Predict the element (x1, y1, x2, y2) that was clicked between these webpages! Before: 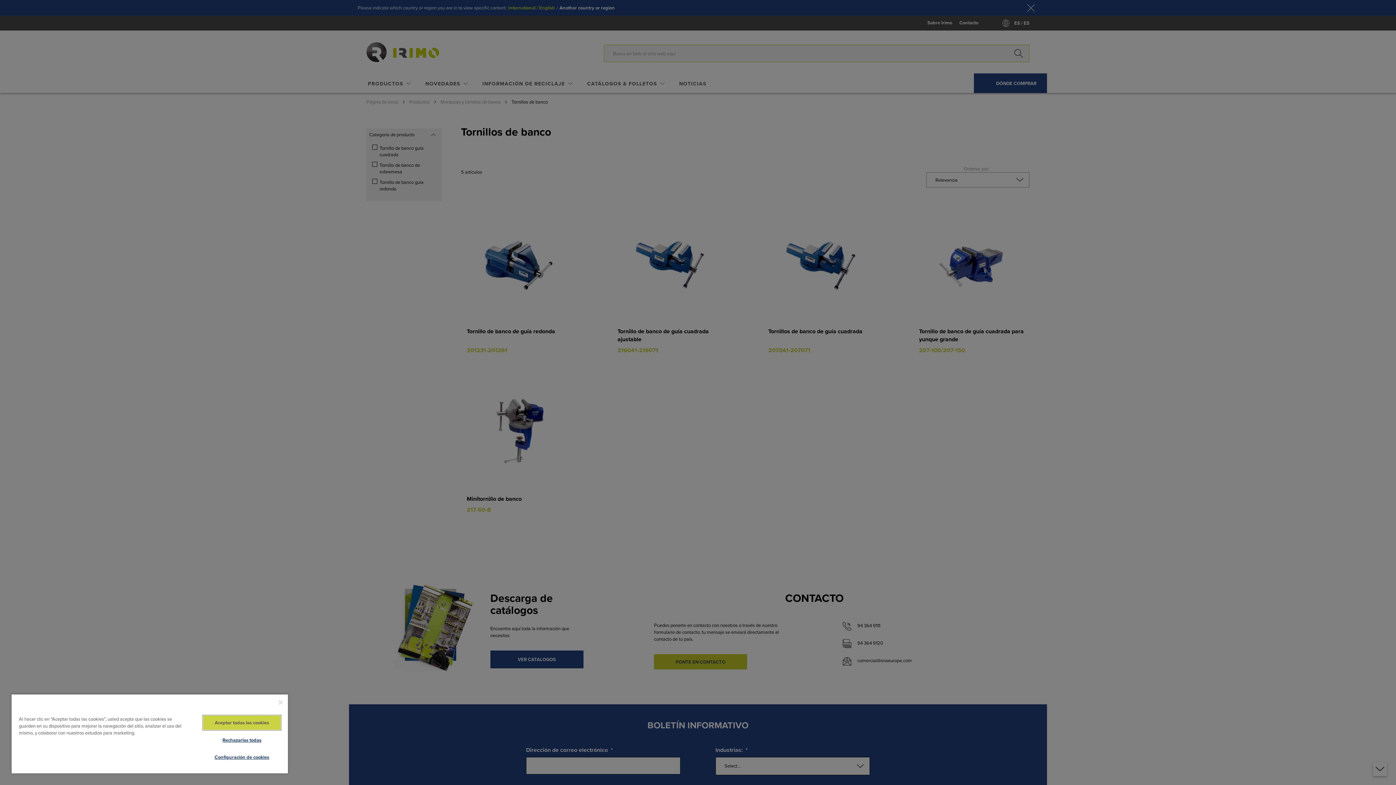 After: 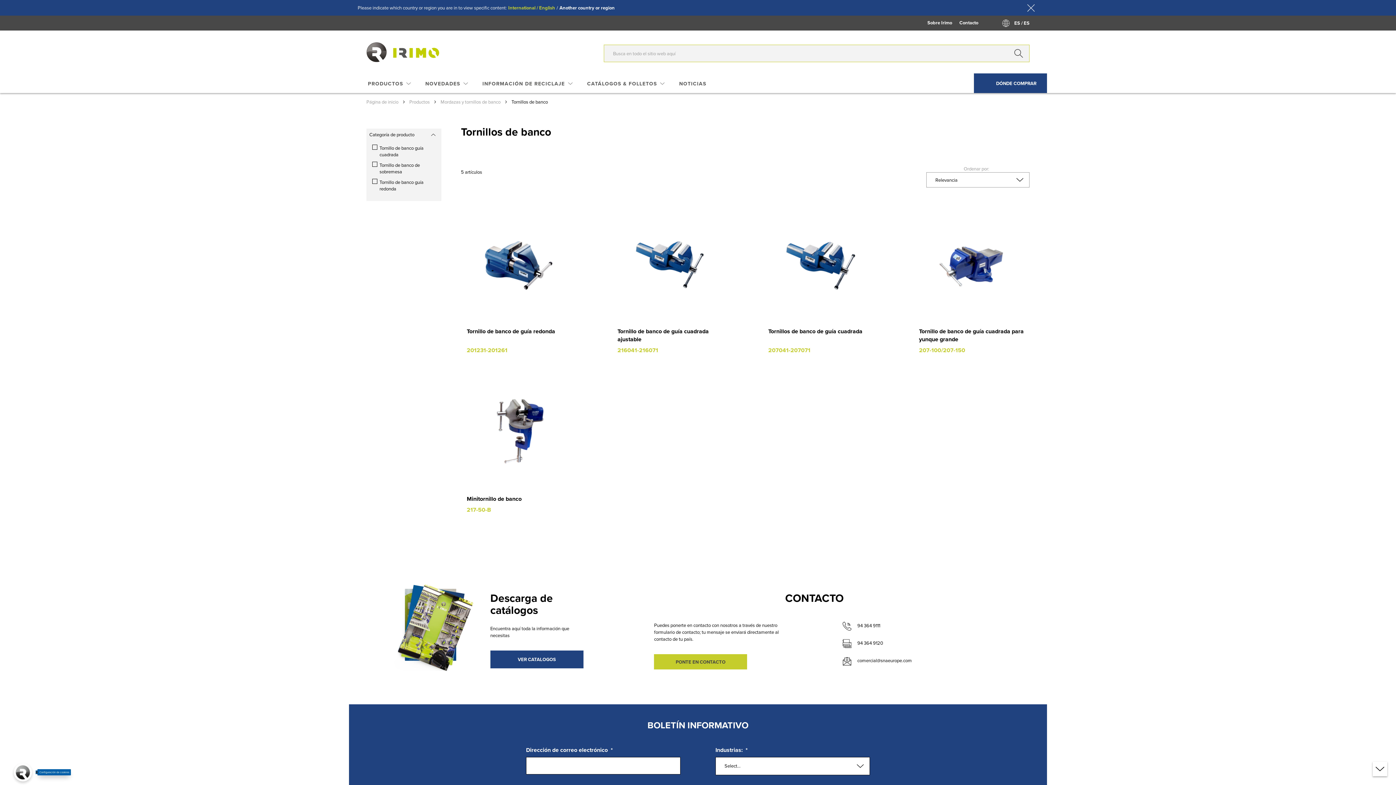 Action: label: Cerrar bbox: (278, 700, 282, 705)